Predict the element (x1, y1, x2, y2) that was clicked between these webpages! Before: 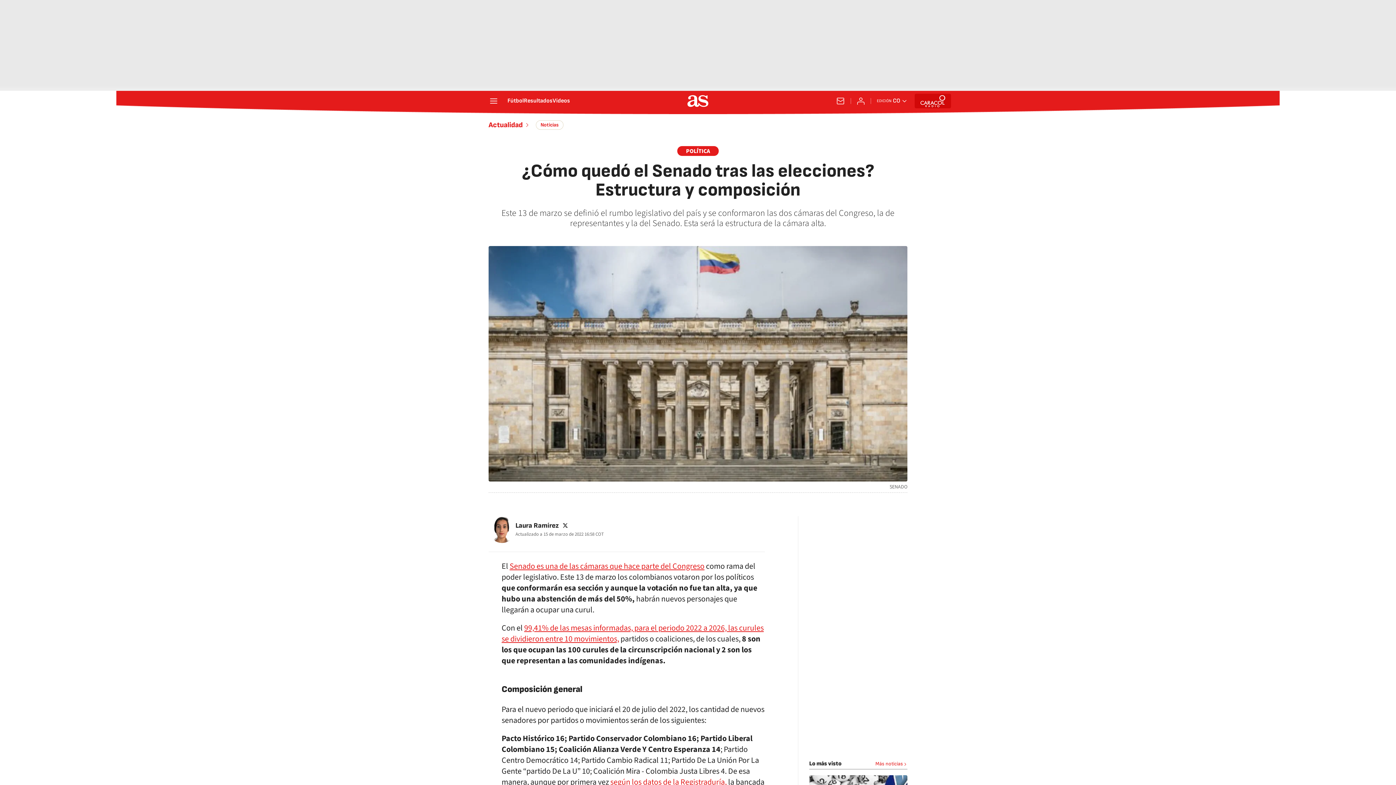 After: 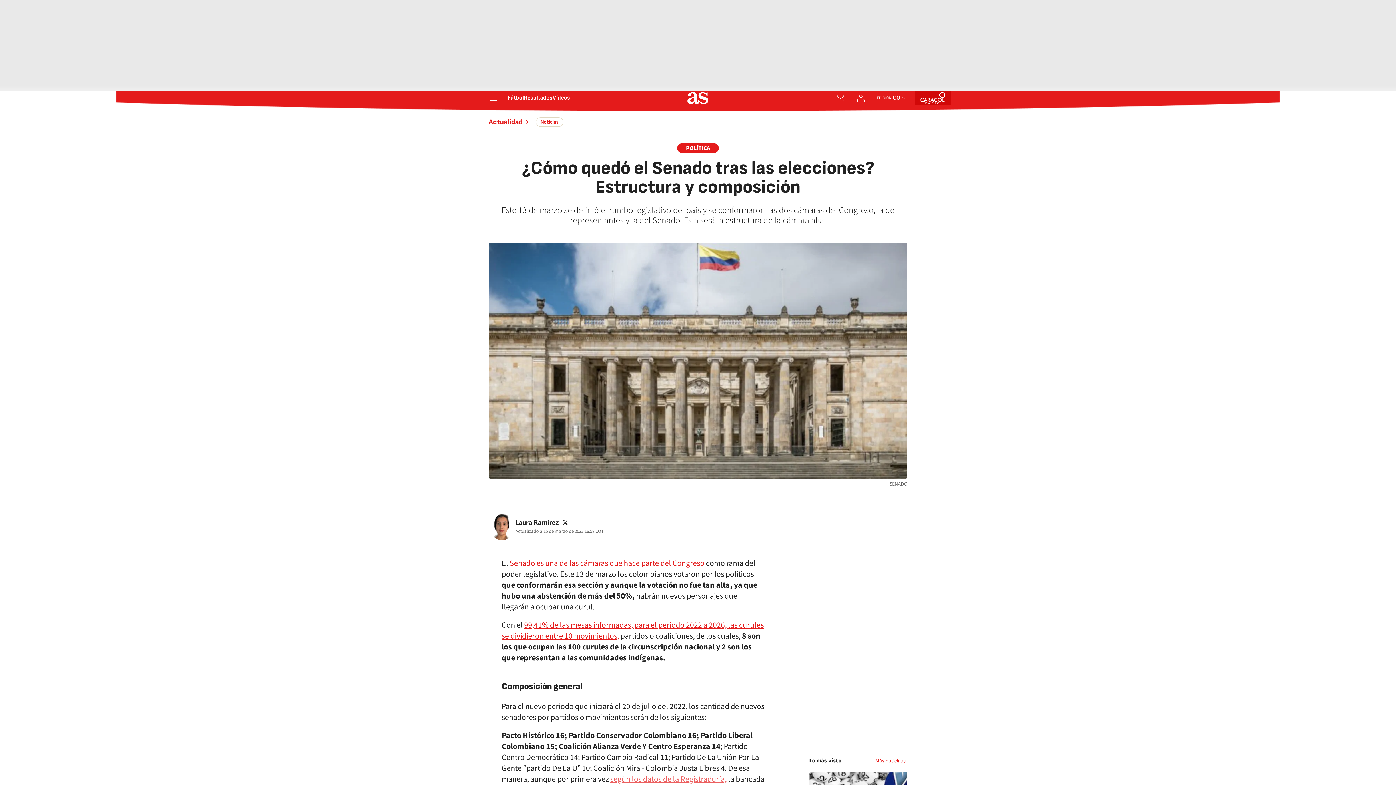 Action: label: según los datos de la Registraduría, bbox: (610, 776, 726, 788)